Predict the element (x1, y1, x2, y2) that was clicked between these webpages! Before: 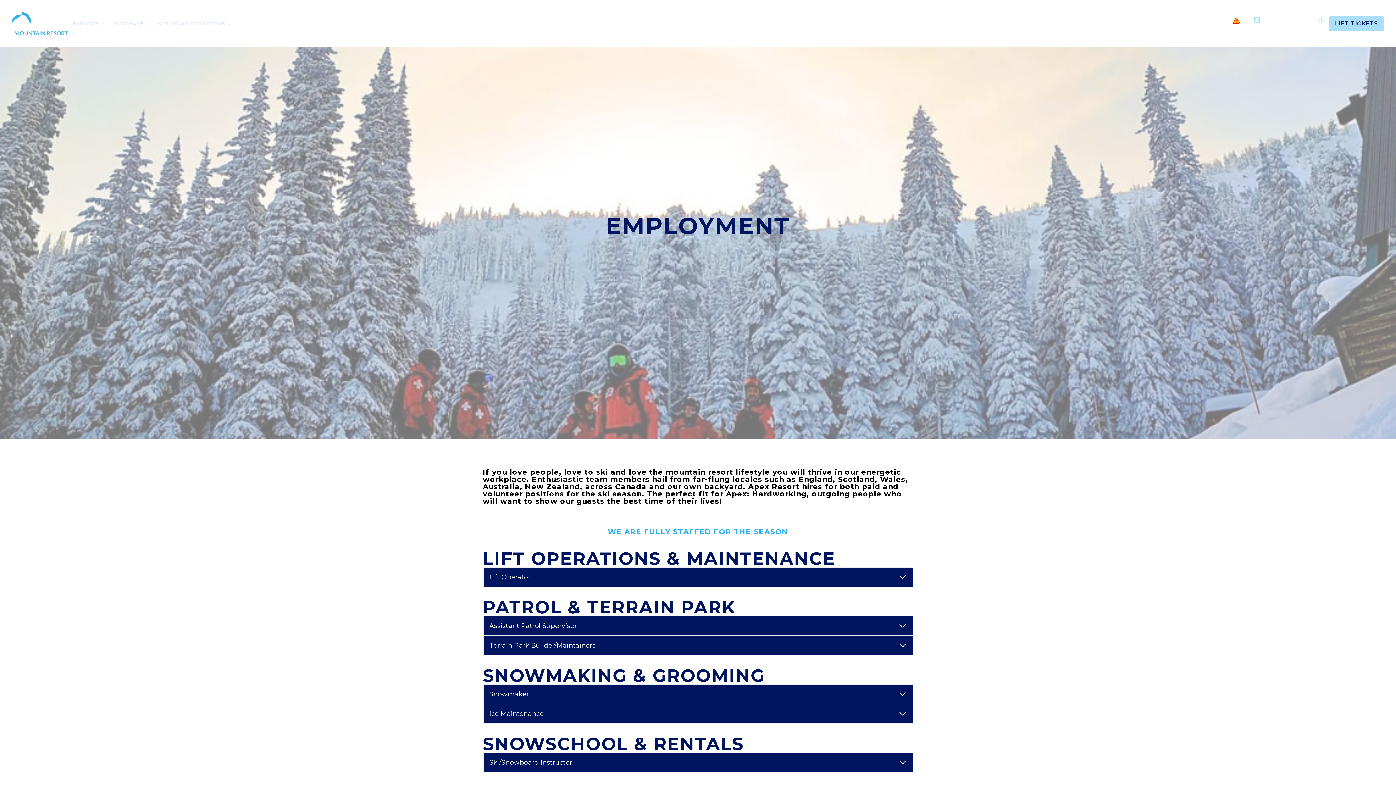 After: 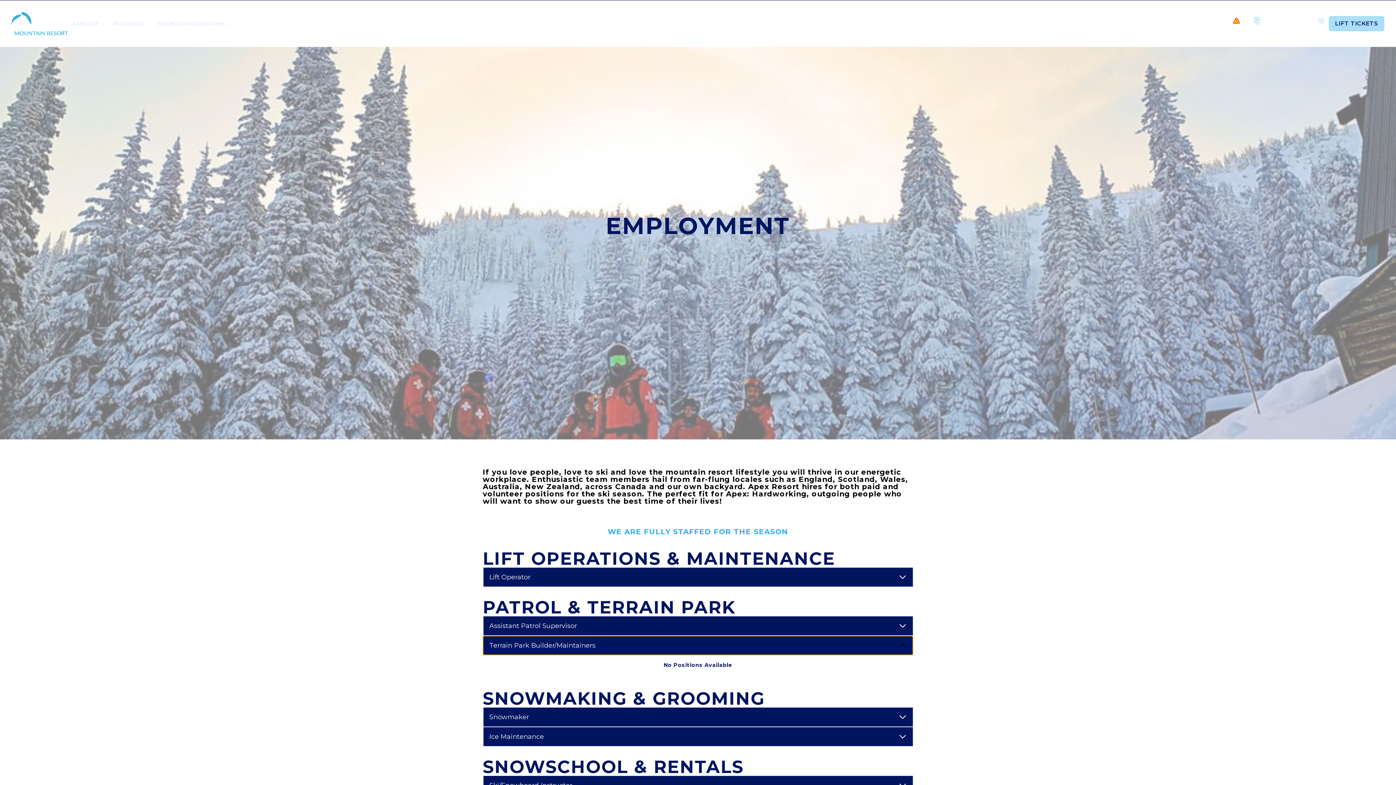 Action: bbox: (482, 636, 913, 655) label: Terrain Park Builder/Maintainers